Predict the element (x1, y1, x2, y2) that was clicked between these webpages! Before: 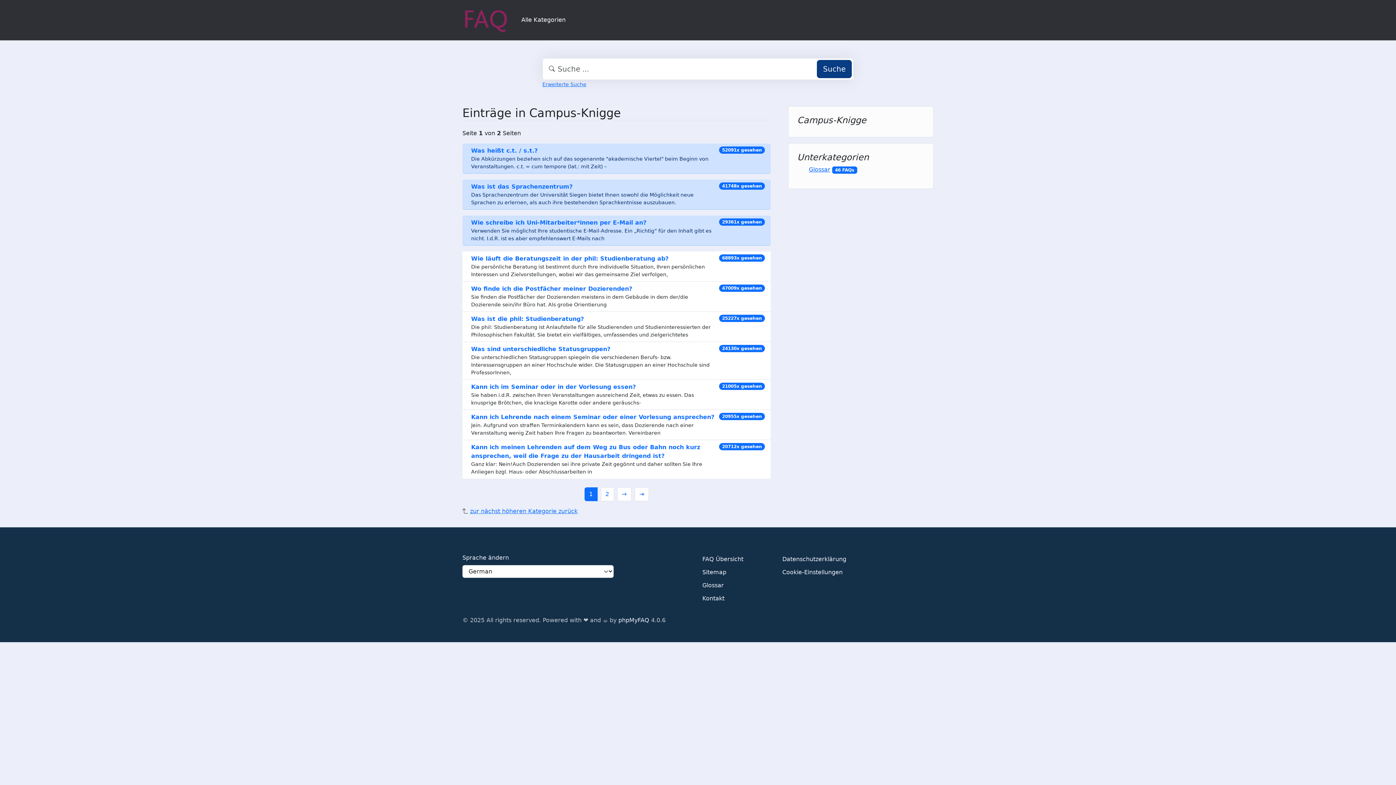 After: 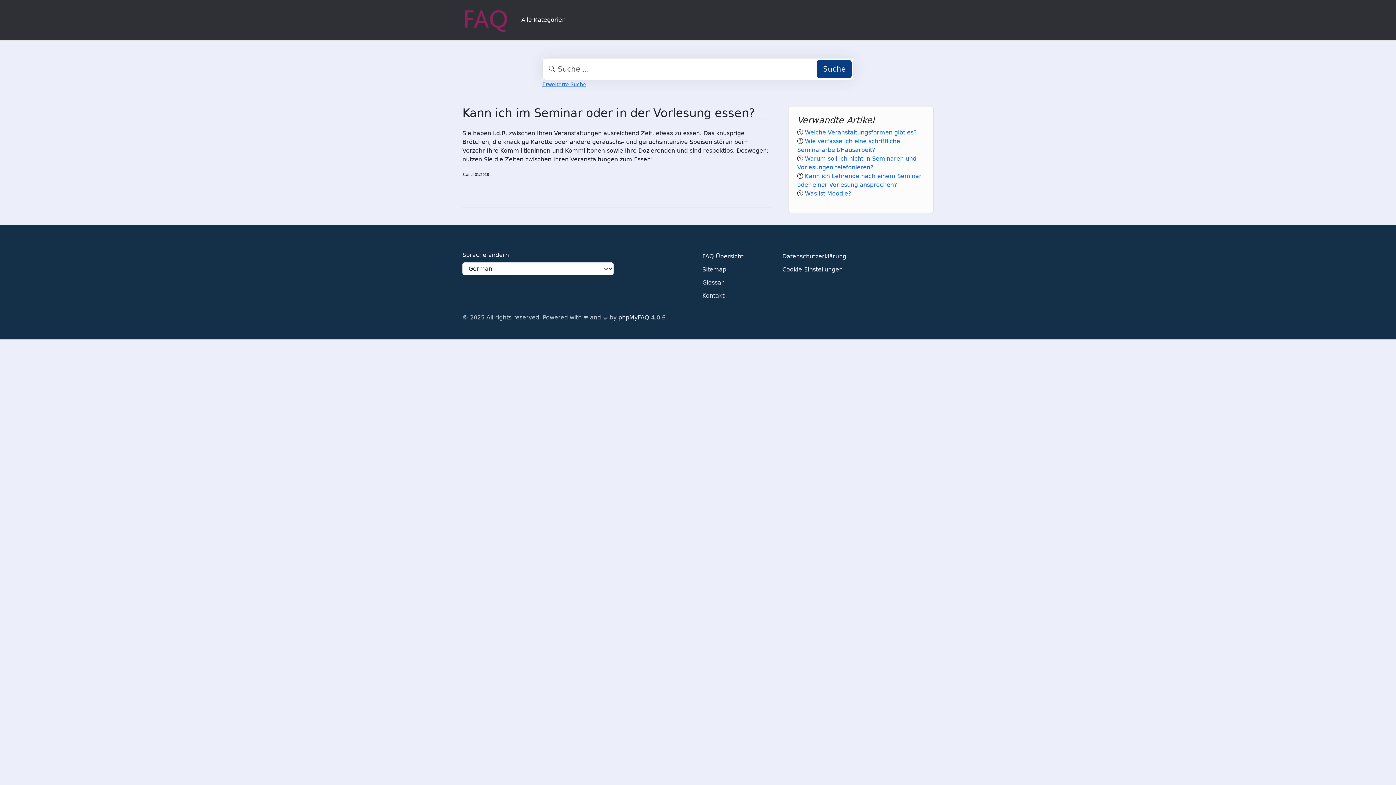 Action: bbox: (471, 383, 636, 390) label: Kann ich im Seminar oder in der Vorlesung essen?